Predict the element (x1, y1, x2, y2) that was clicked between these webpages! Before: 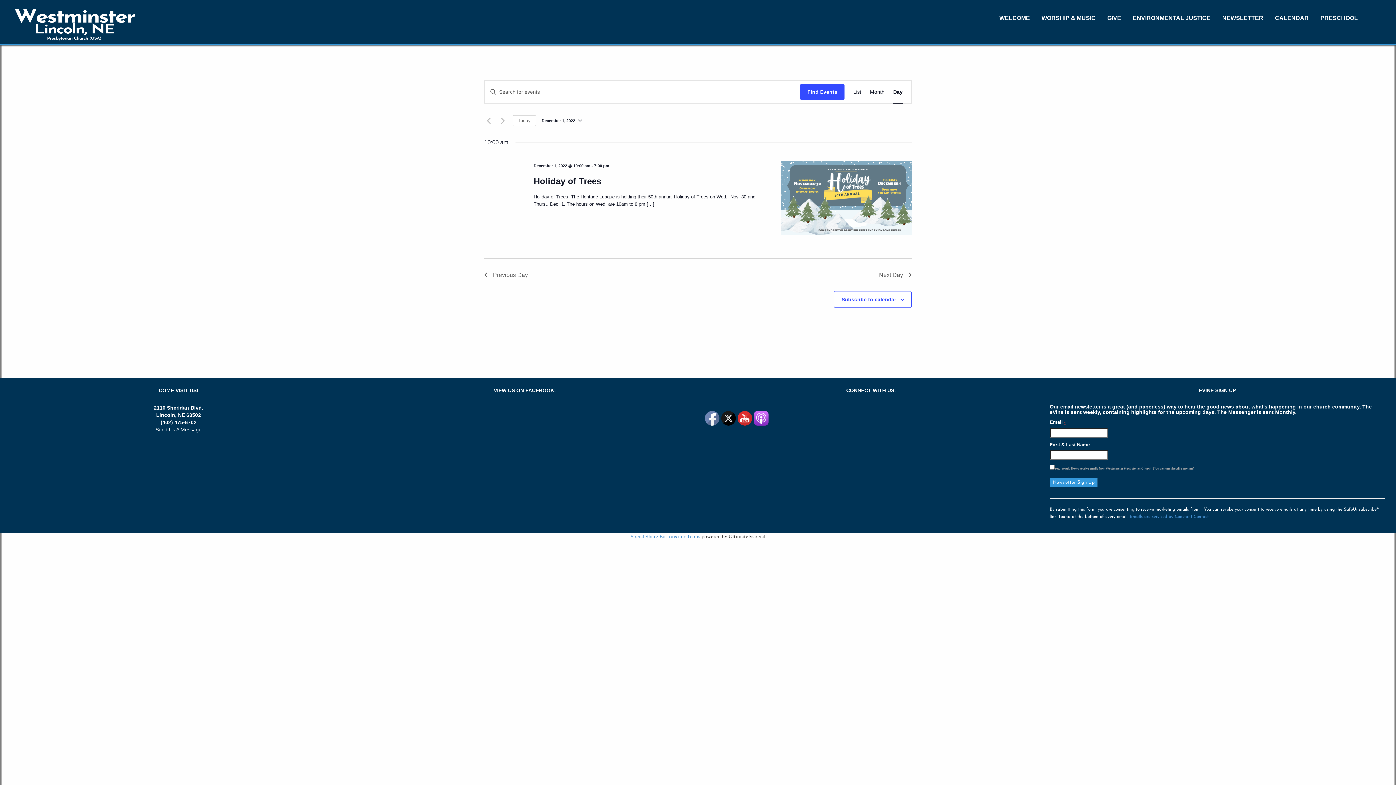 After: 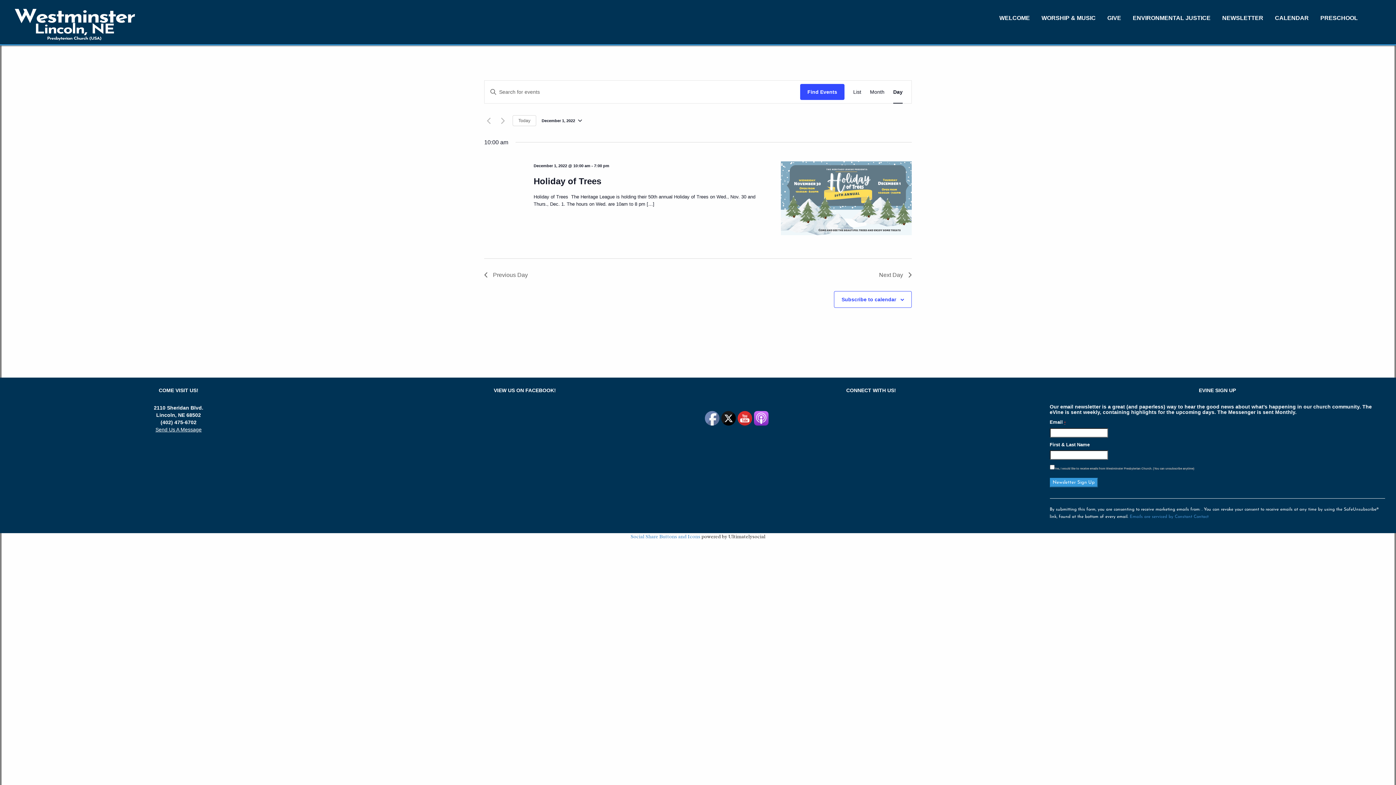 Action: label: Send Us A Message bbox: (155, 426, 201, 432)